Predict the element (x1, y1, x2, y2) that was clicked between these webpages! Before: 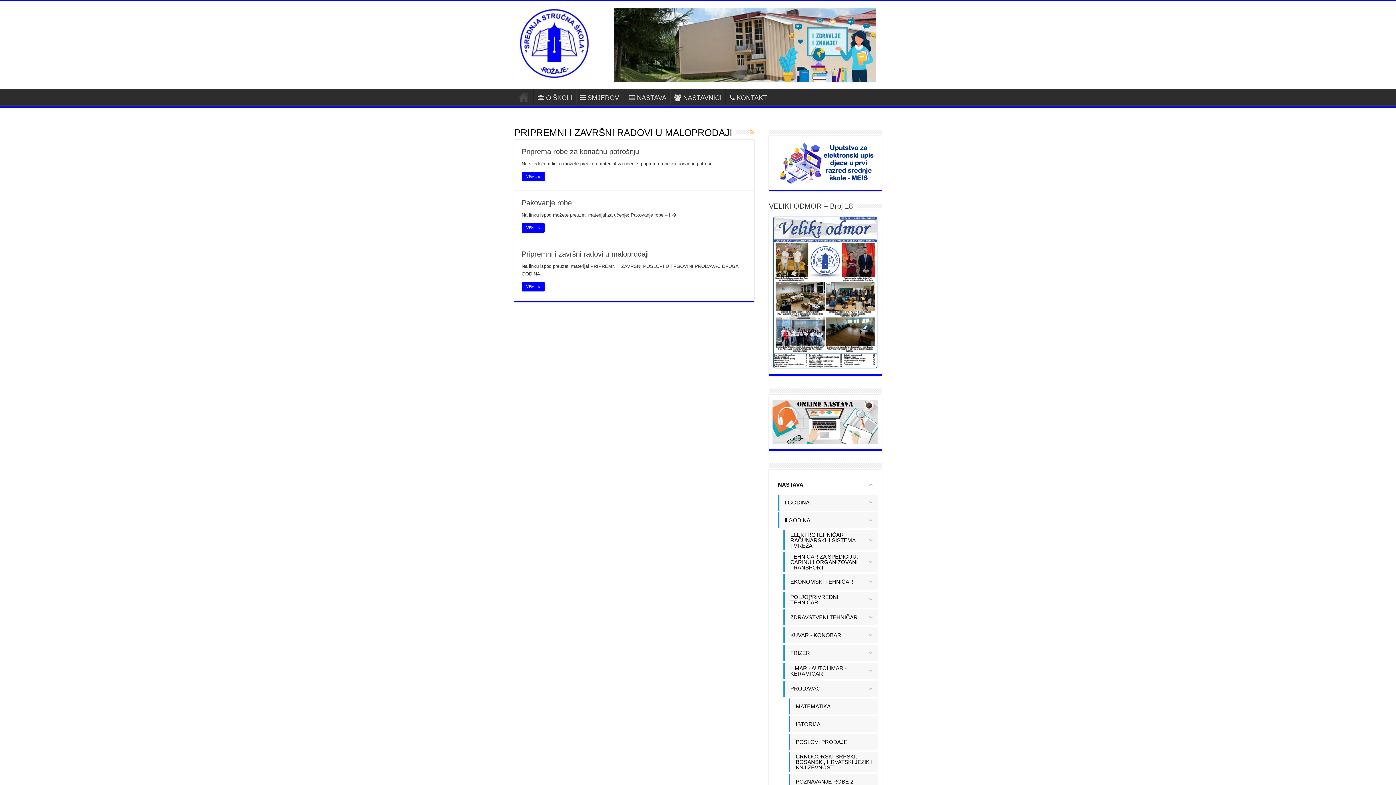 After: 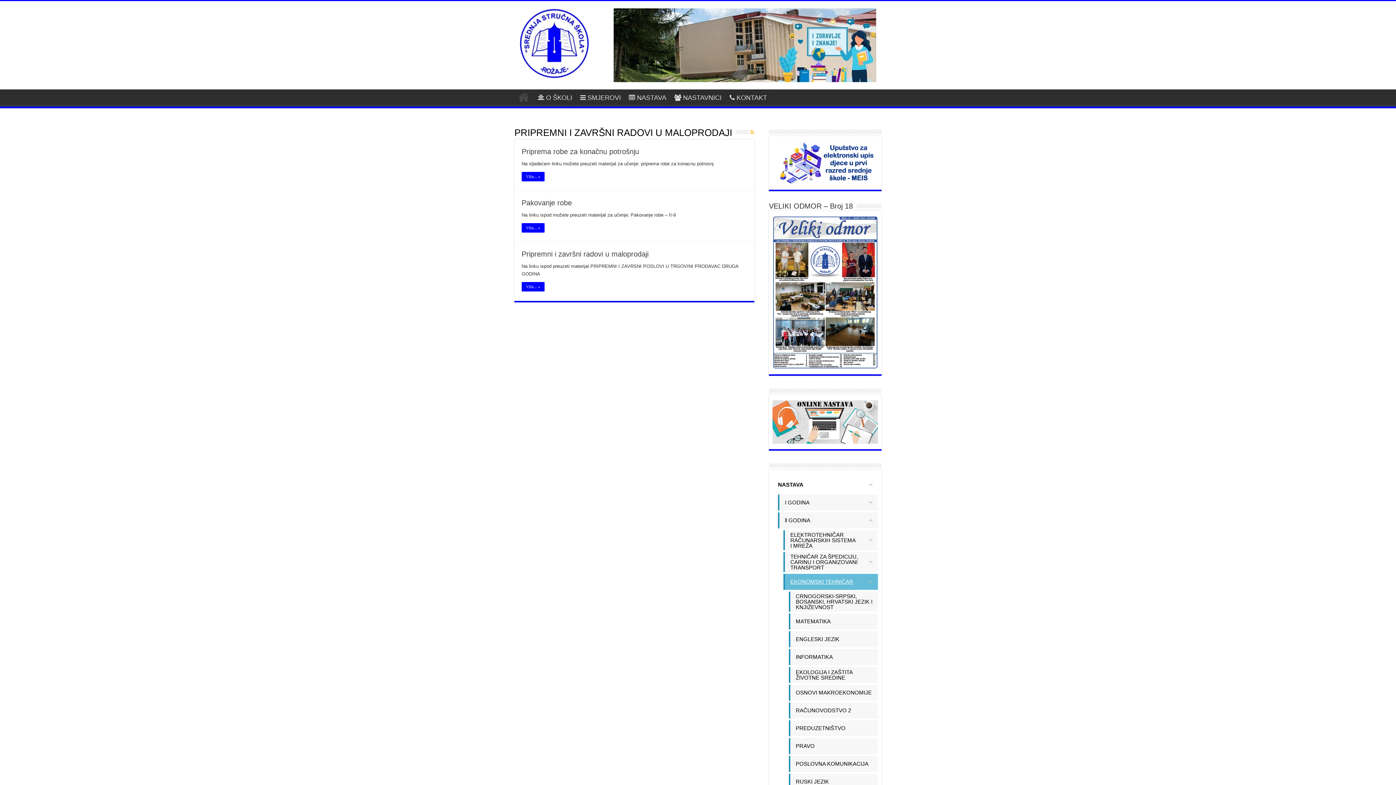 Action: label: EKONOMSKI TEHNIČAR bbox: (785, 574, 863, 590)